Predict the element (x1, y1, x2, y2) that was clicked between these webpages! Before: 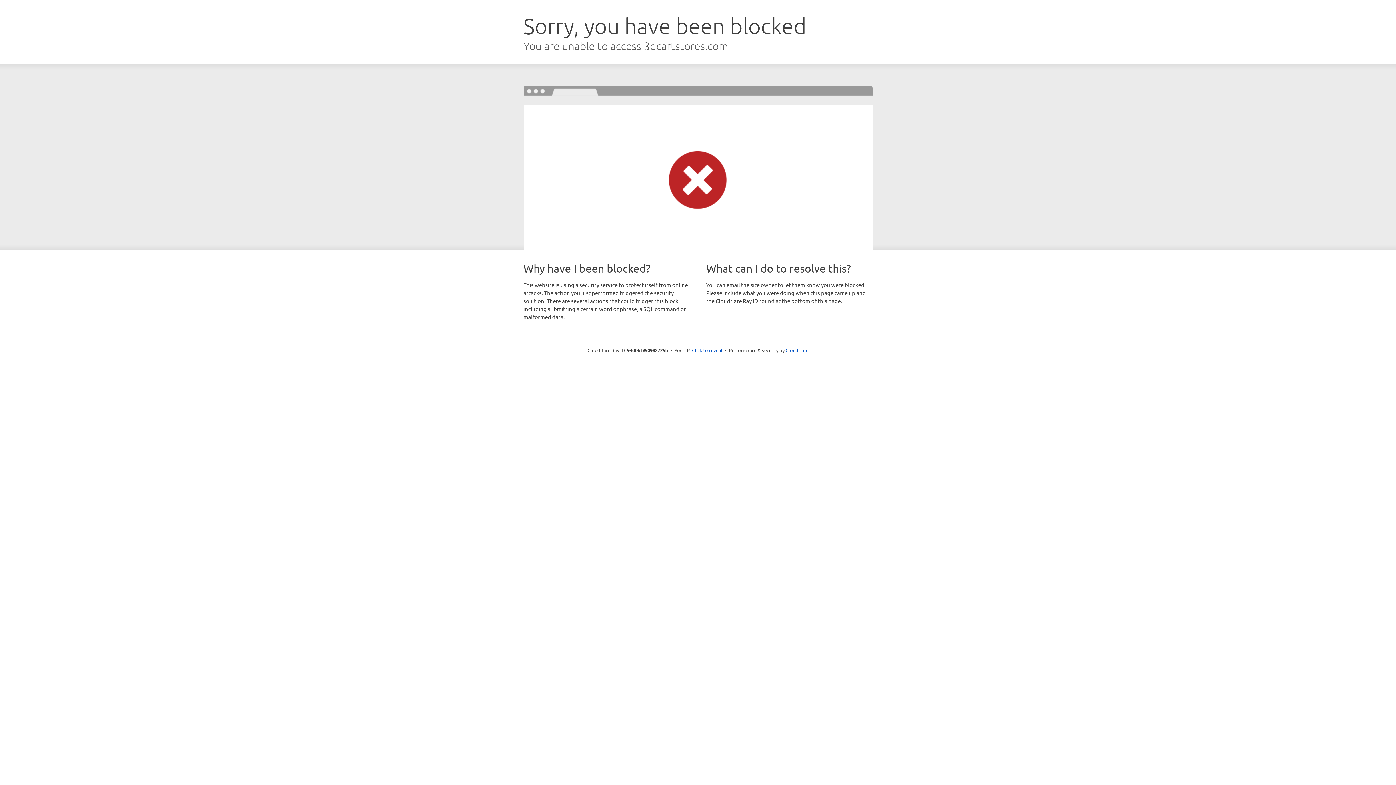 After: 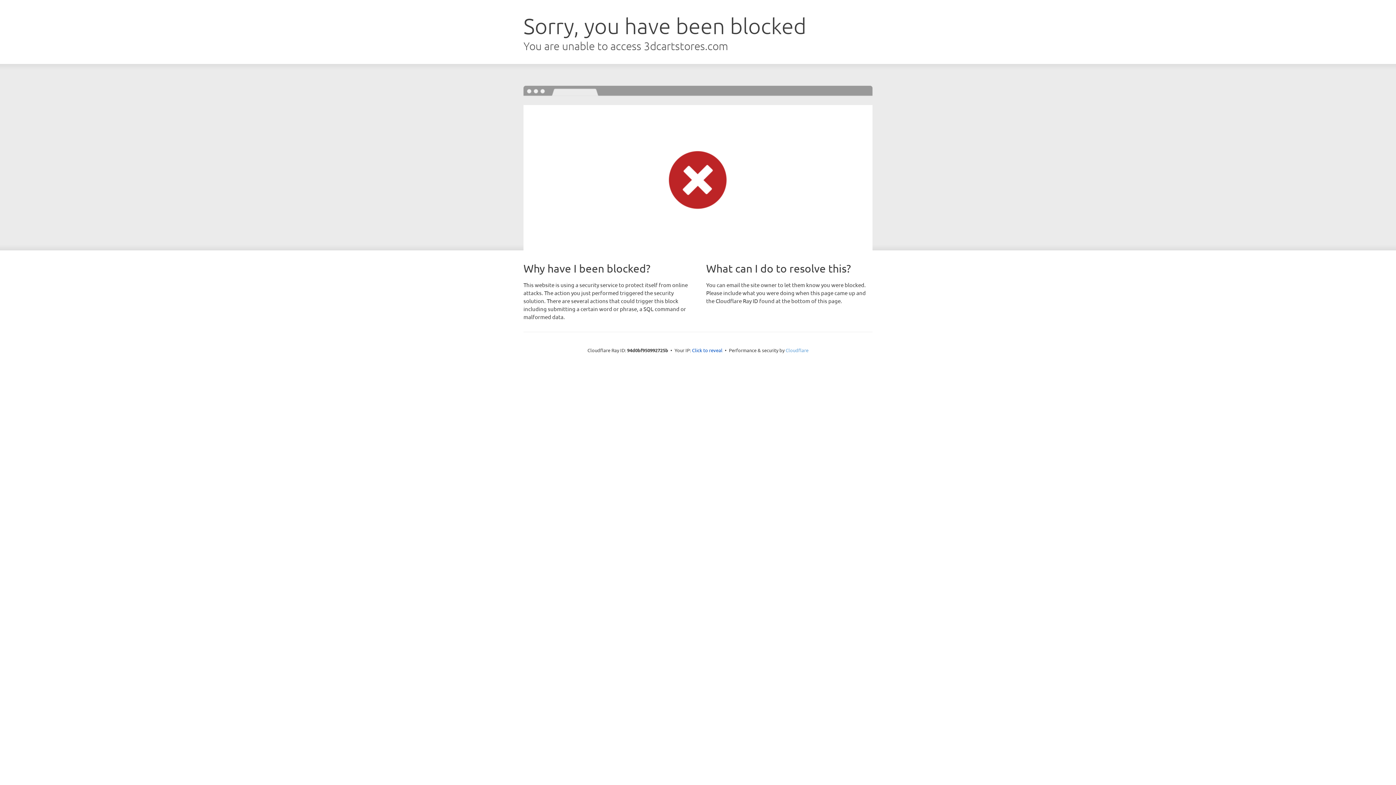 Action: label: Cloudflare bbox: (785, 347, 808, 353)